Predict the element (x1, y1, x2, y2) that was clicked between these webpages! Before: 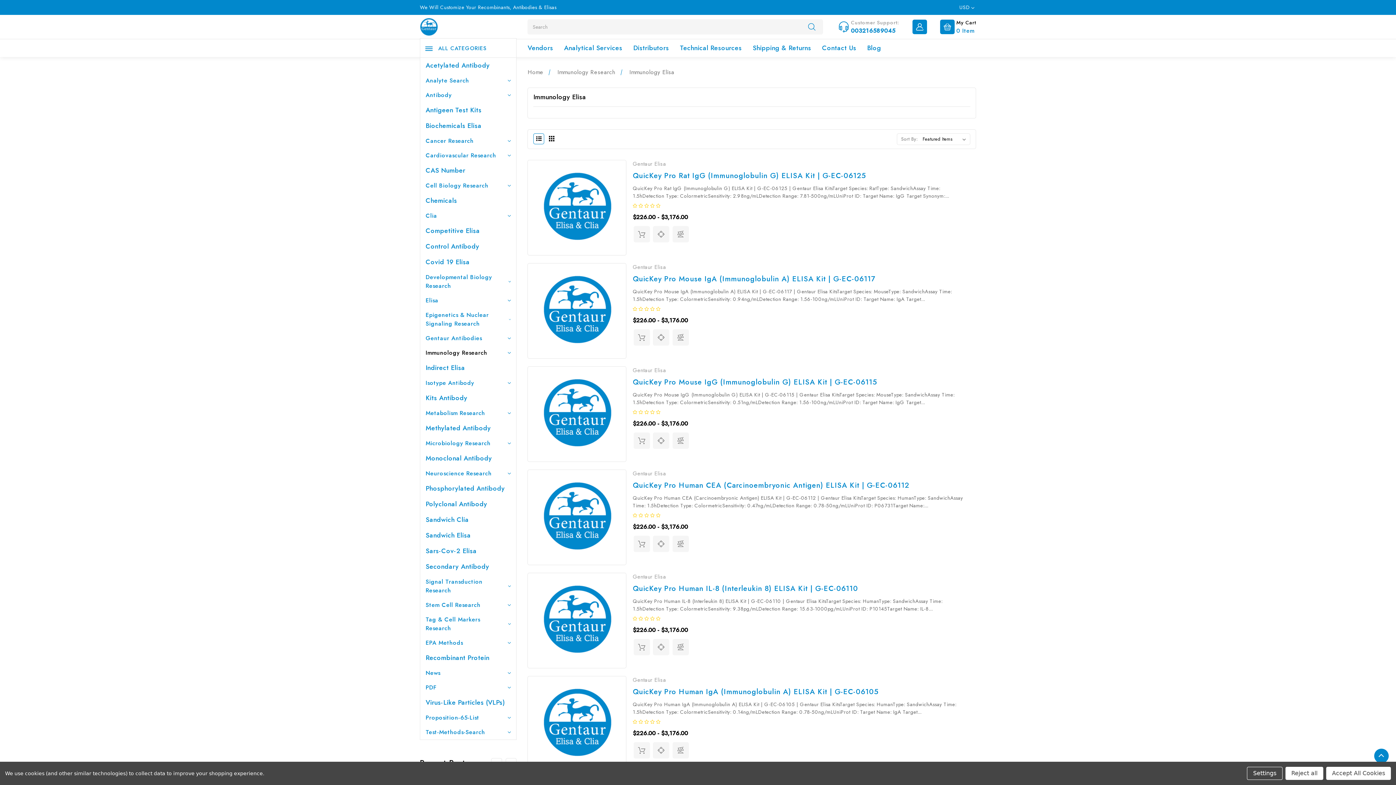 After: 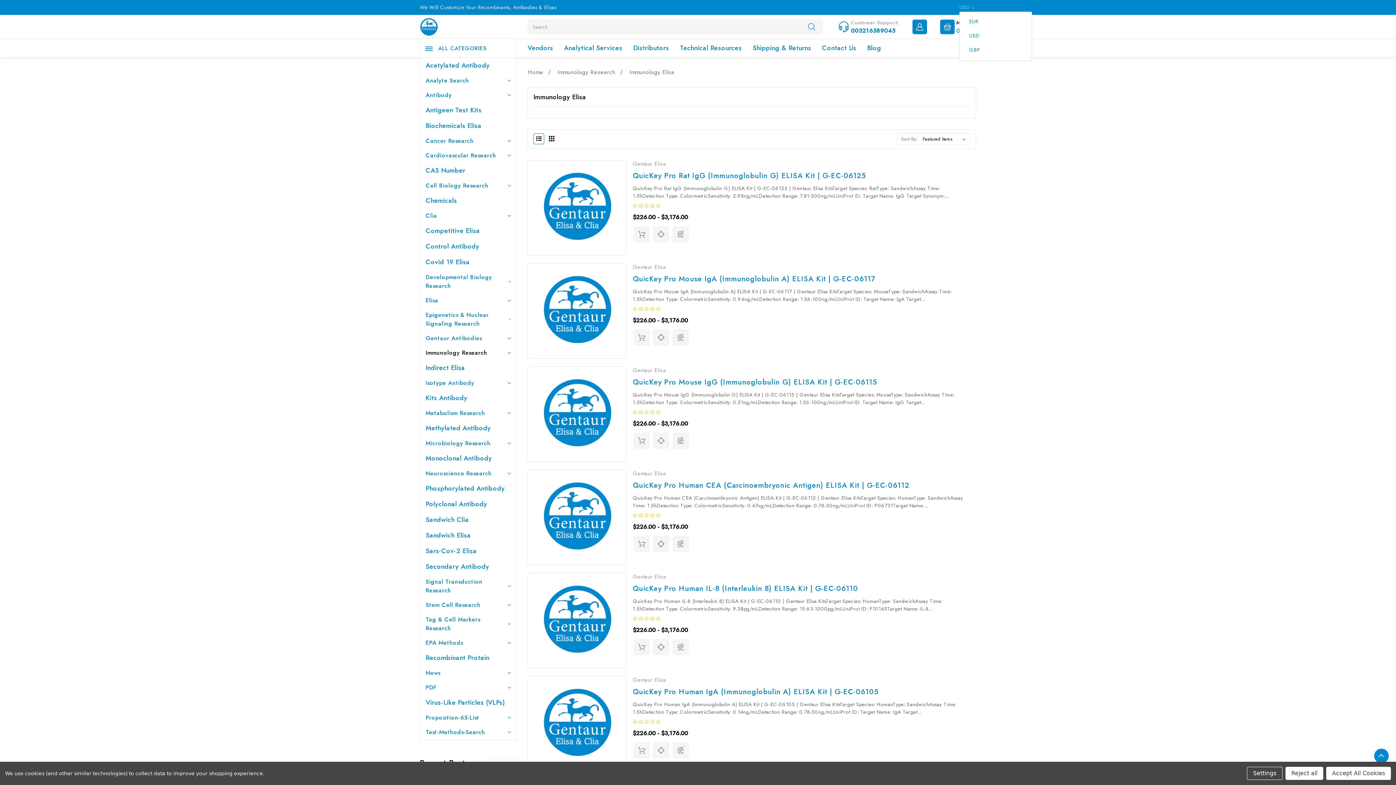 Action: label: USD  bbox: (959, 3, 974, 10)